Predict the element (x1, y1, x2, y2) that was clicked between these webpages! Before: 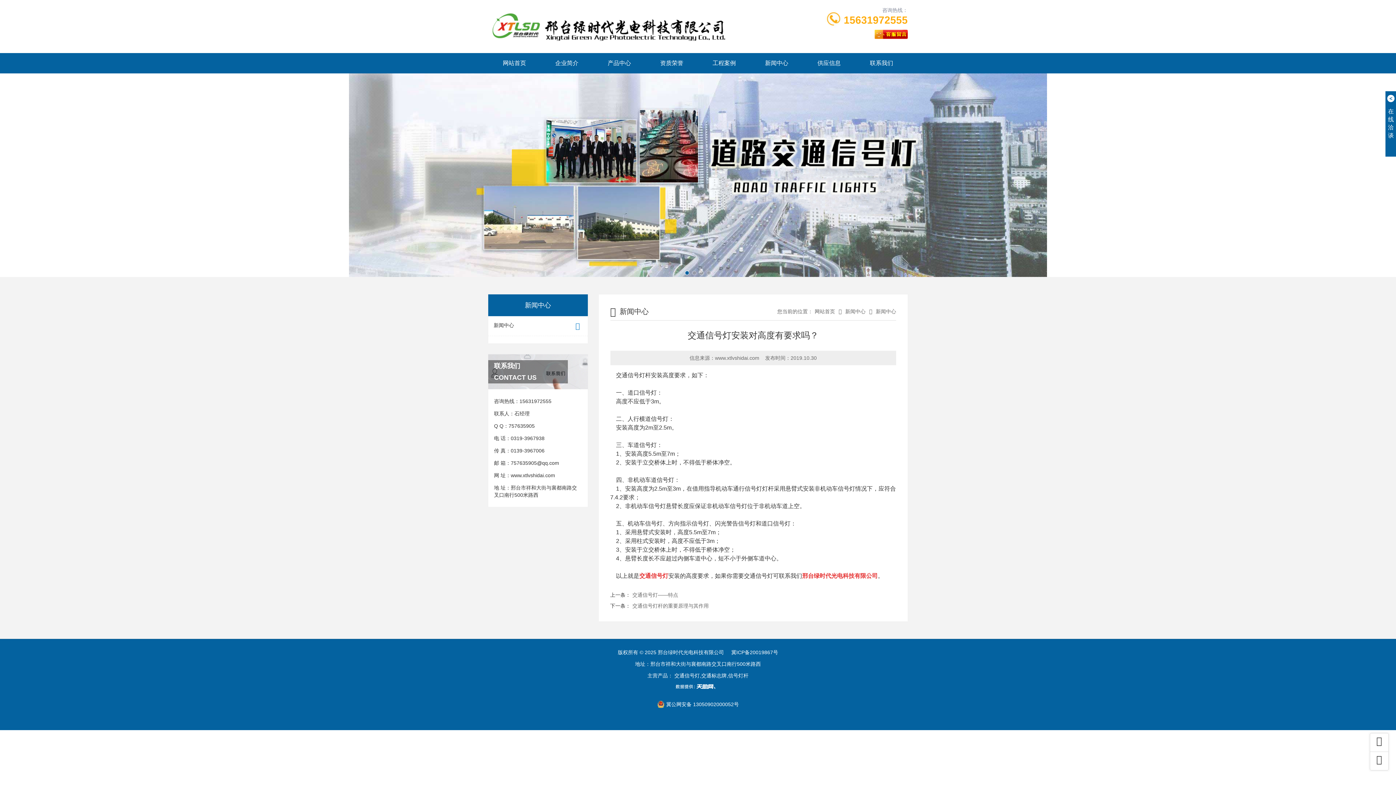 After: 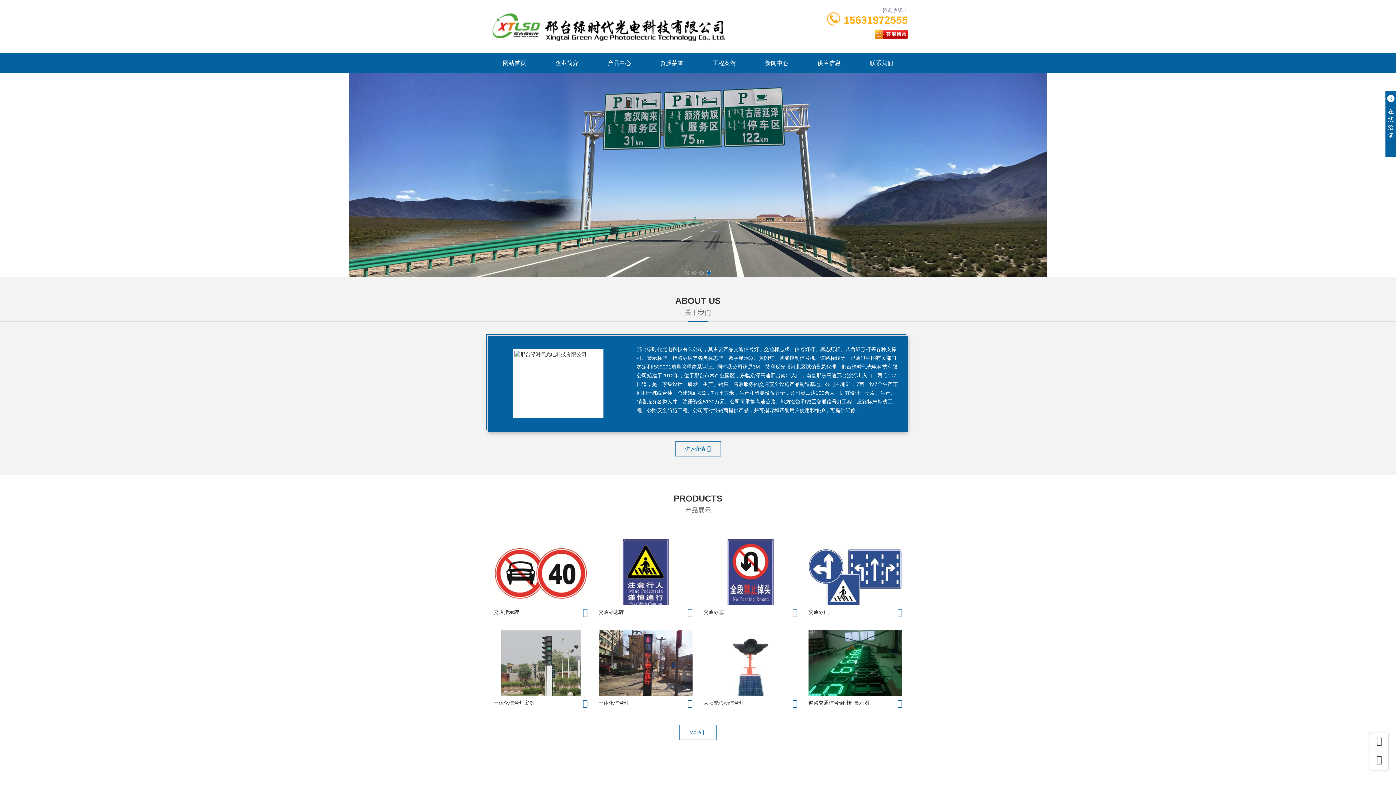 Action: bbox: (715, 355, 759, 361) label: www.xtlvshidai.com